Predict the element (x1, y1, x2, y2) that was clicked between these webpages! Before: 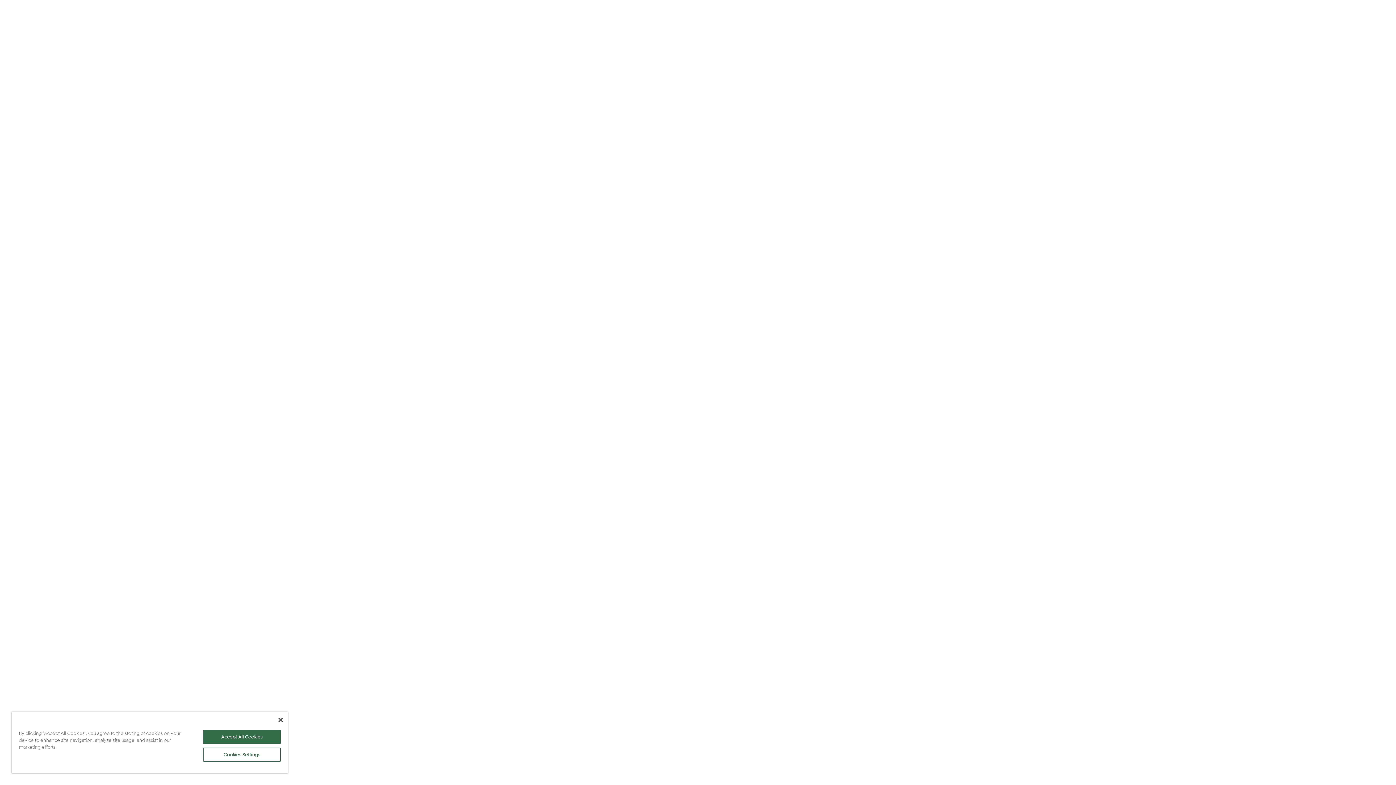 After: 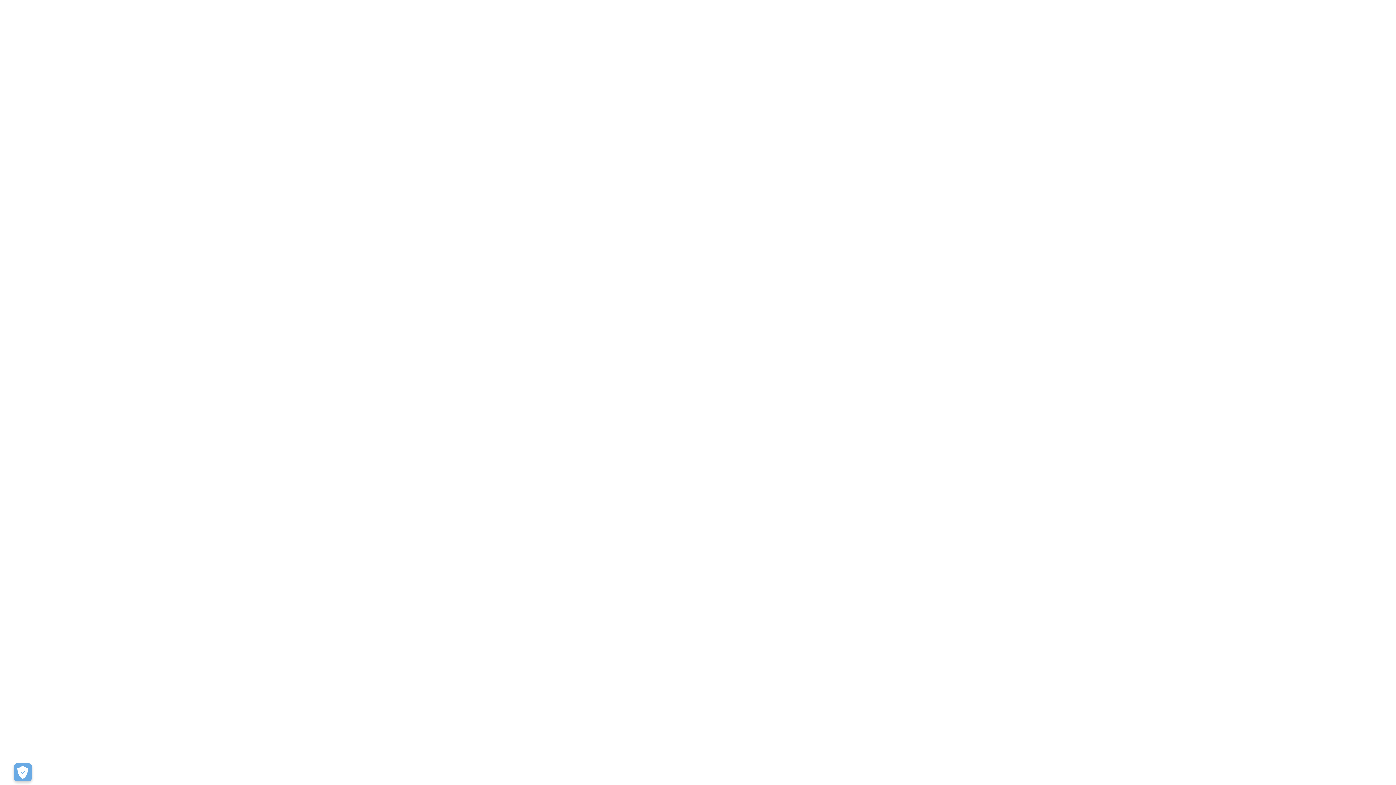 Action: bbox: (278, 718, 282, 722) label: Close